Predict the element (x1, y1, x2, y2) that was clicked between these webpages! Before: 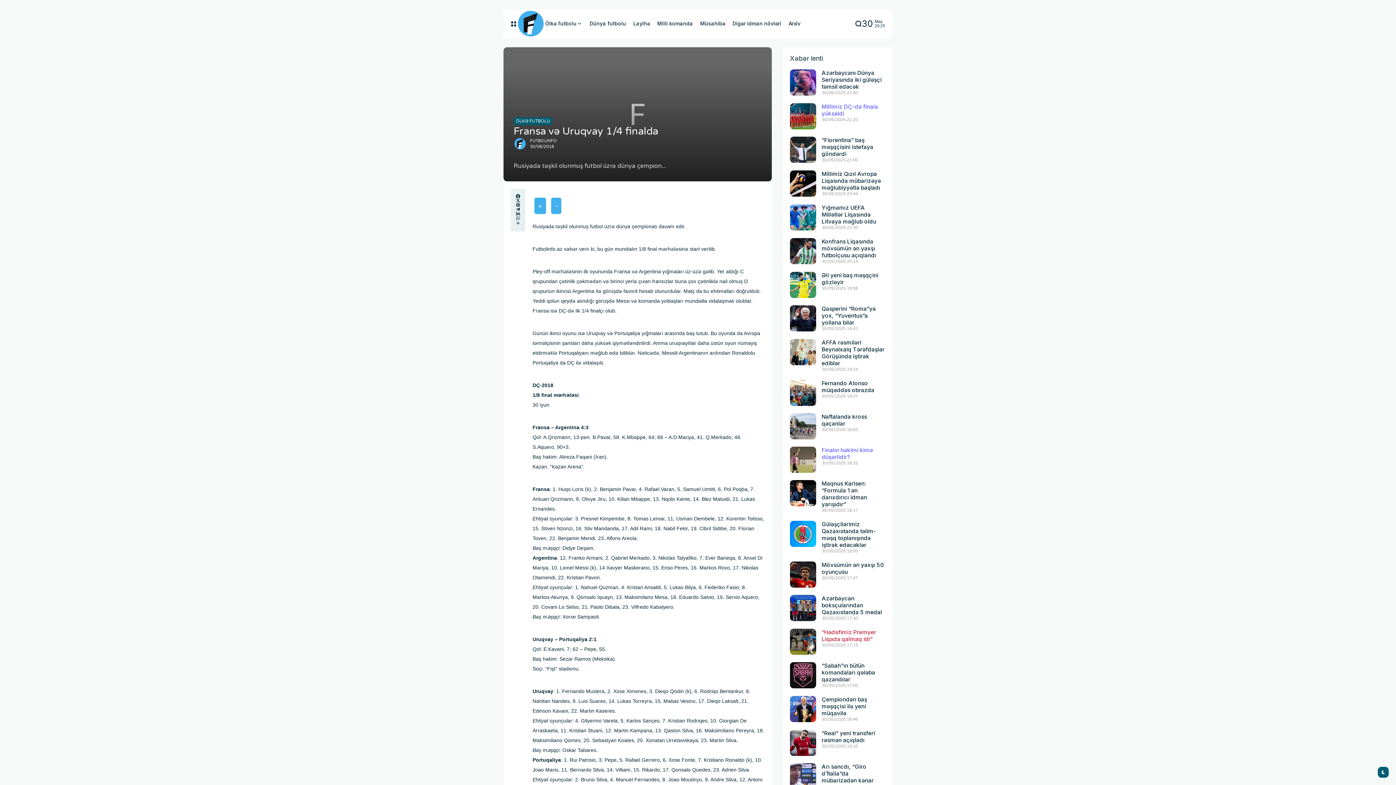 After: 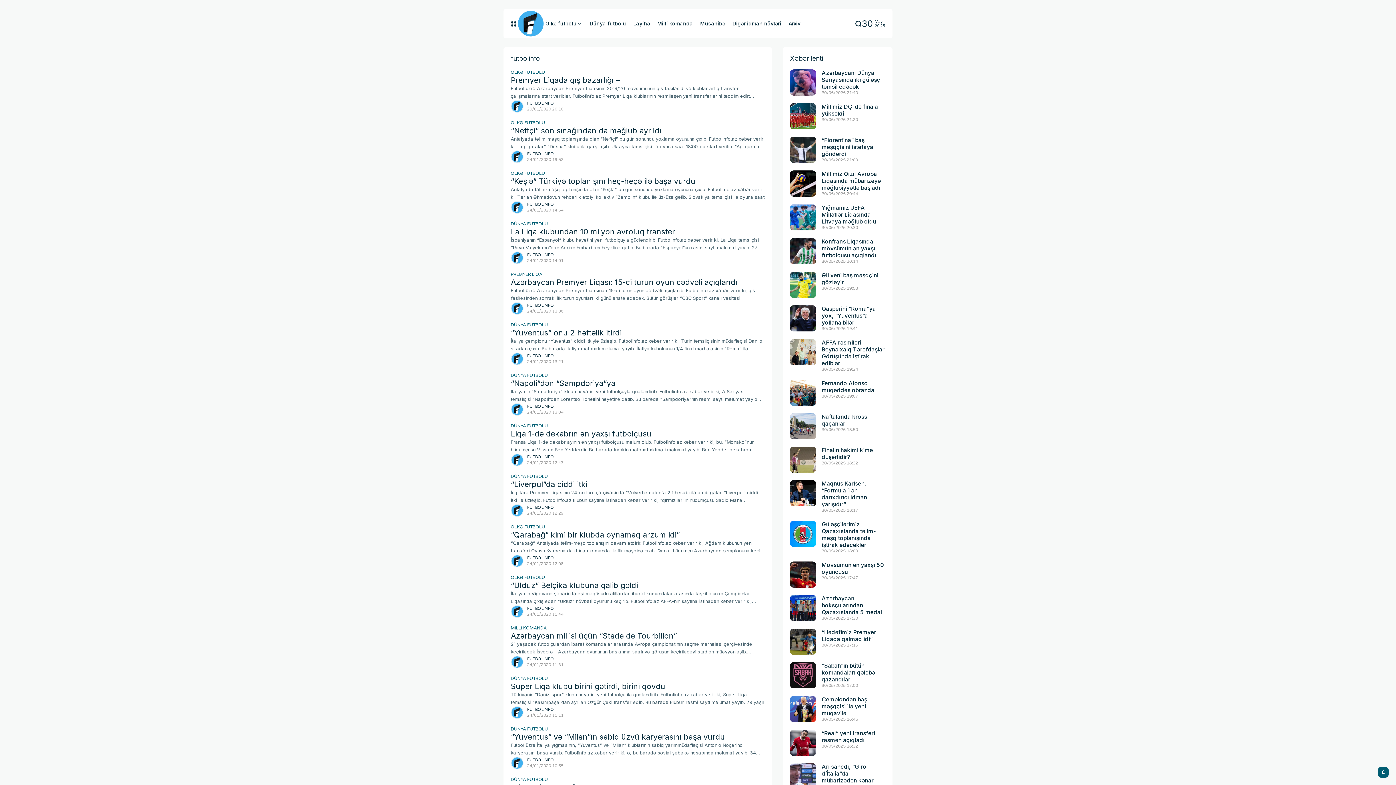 Action: bbox: (530, 138, 557, 143) label: FUTBOLİNFO